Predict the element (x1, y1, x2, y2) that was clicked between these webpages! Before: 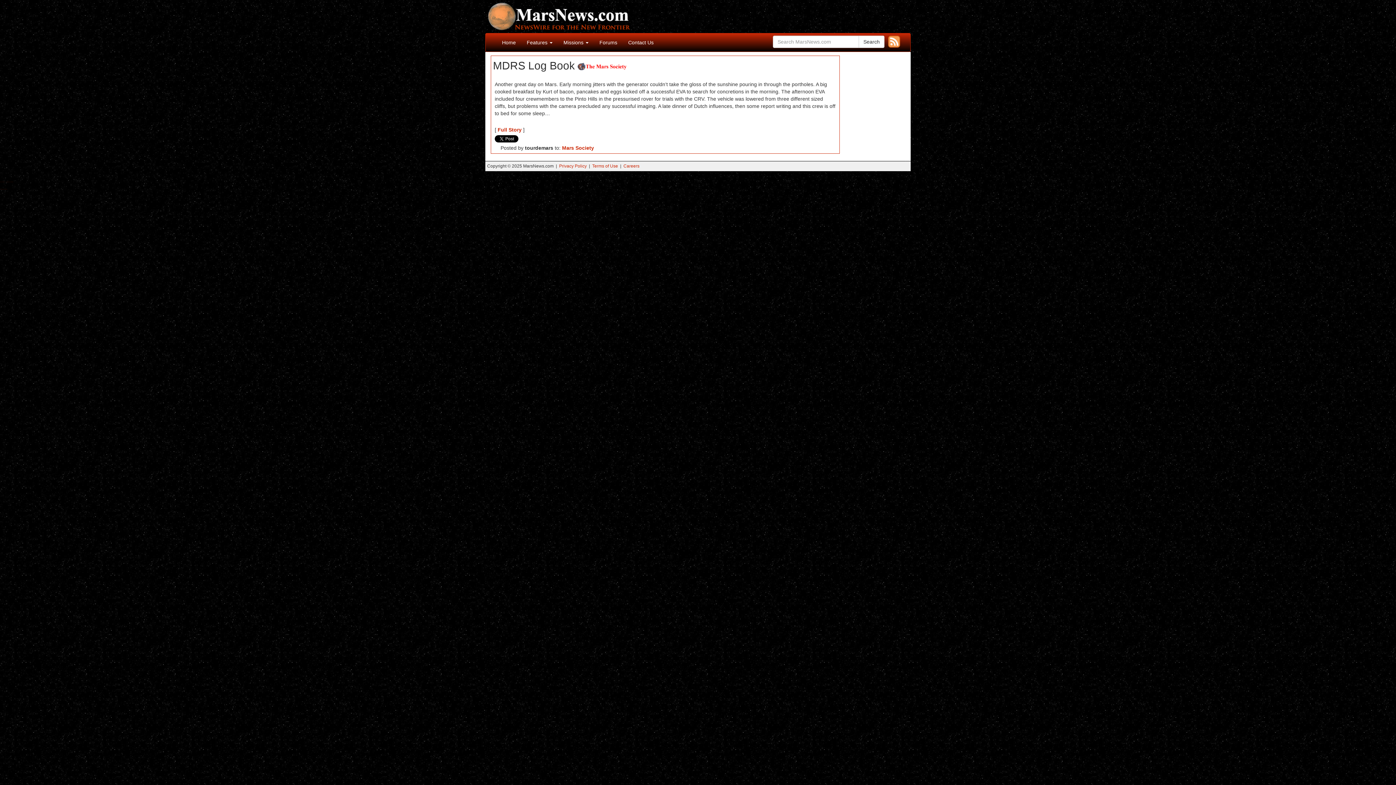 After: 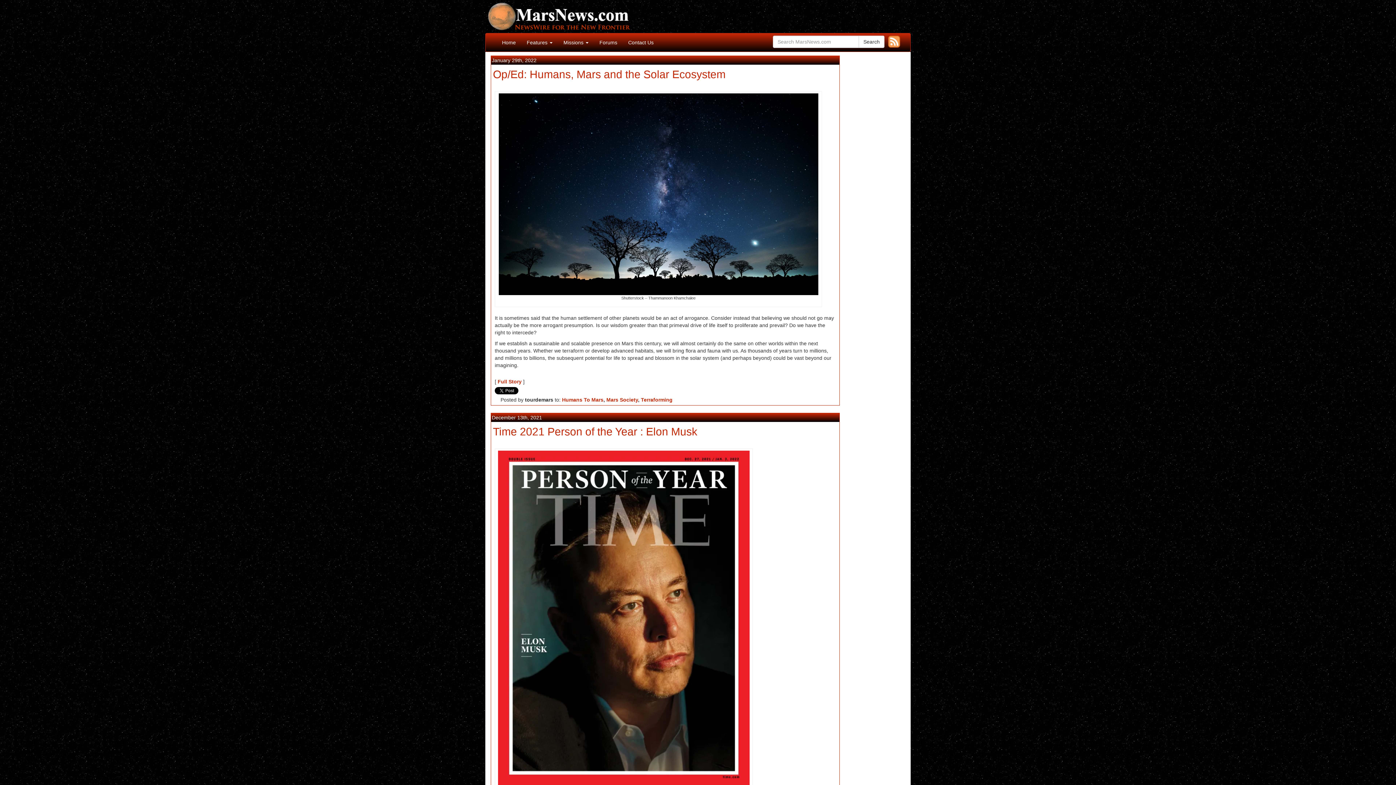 Action: label: Mars Society bbox: (562, 145, 594, 150)